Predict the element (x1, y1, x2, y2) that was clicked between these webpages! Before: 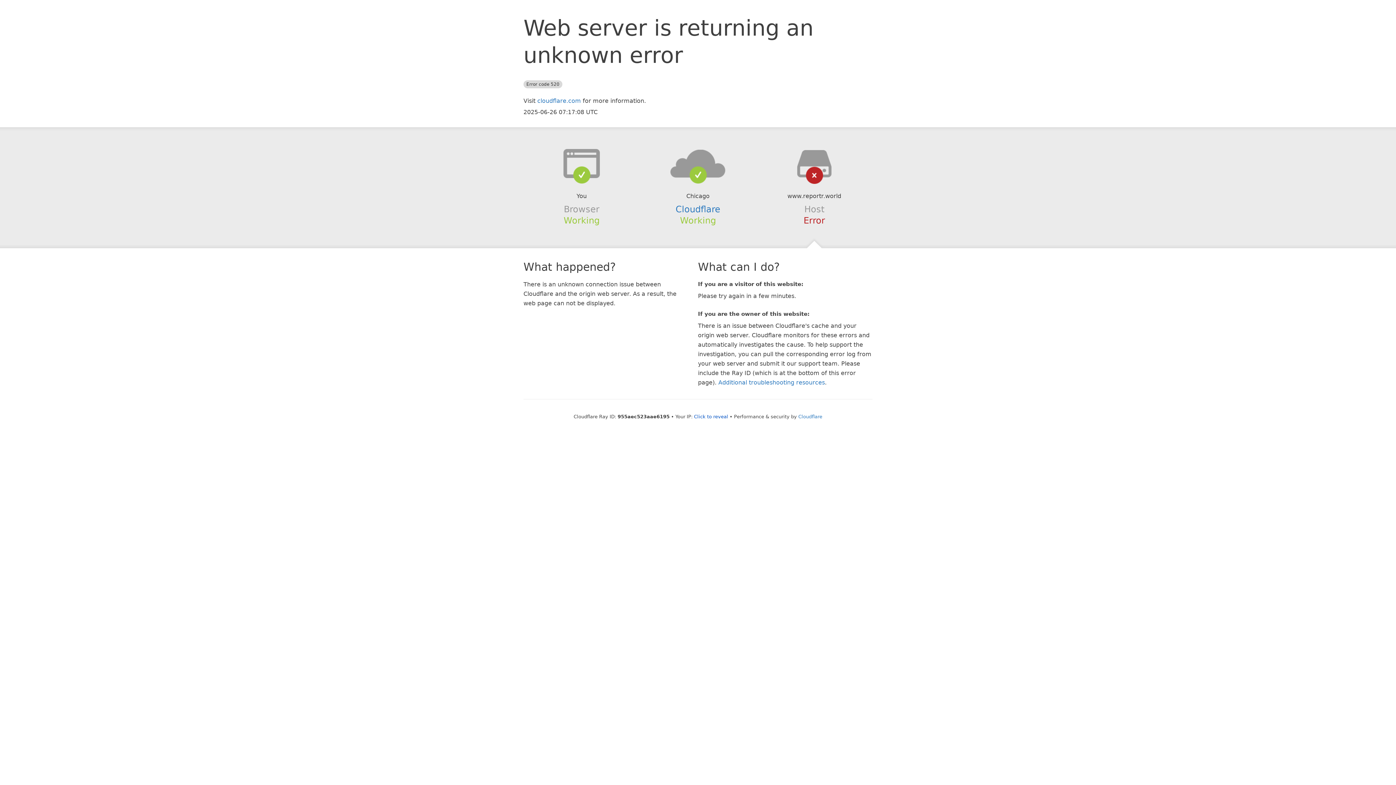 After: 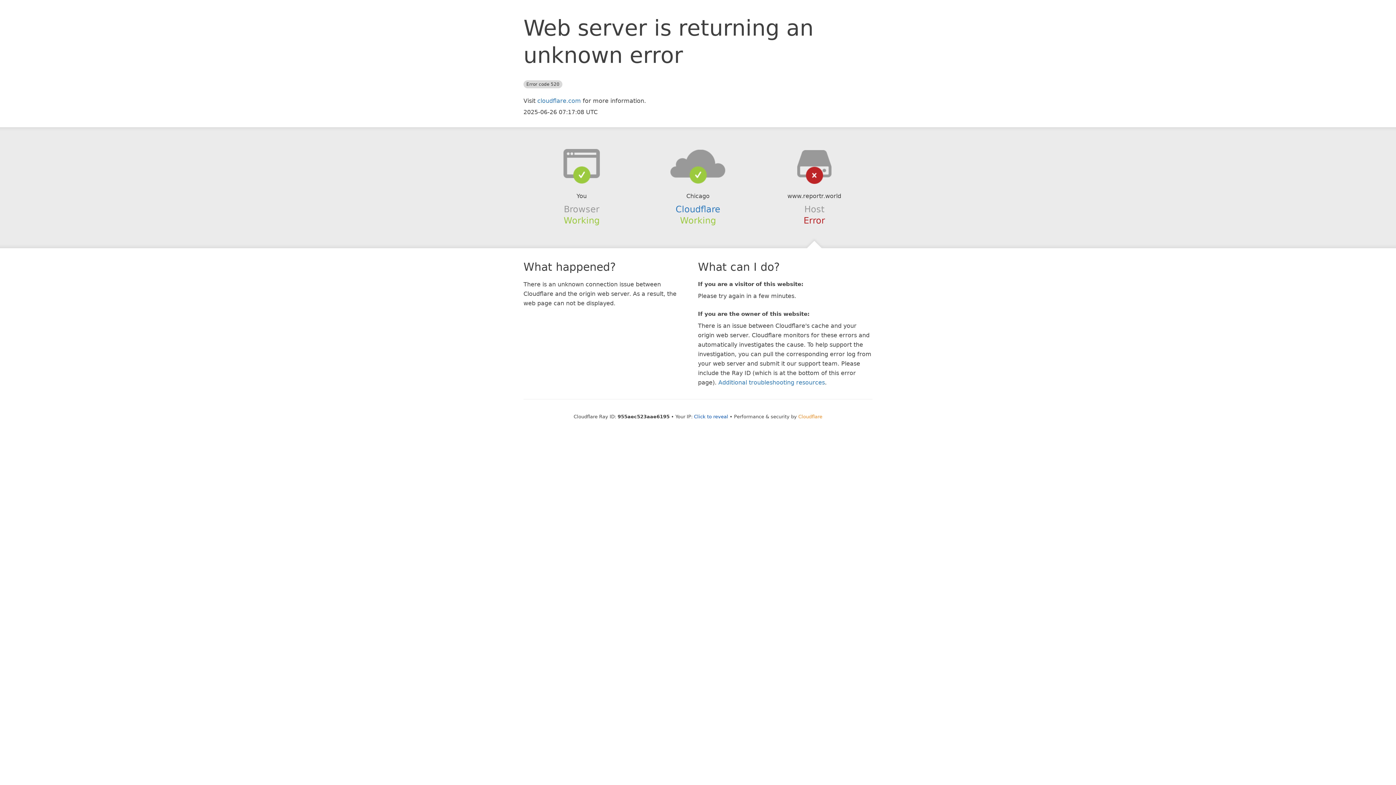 Action: bbox: (798, 414, 822, 419) label: Cloudflare